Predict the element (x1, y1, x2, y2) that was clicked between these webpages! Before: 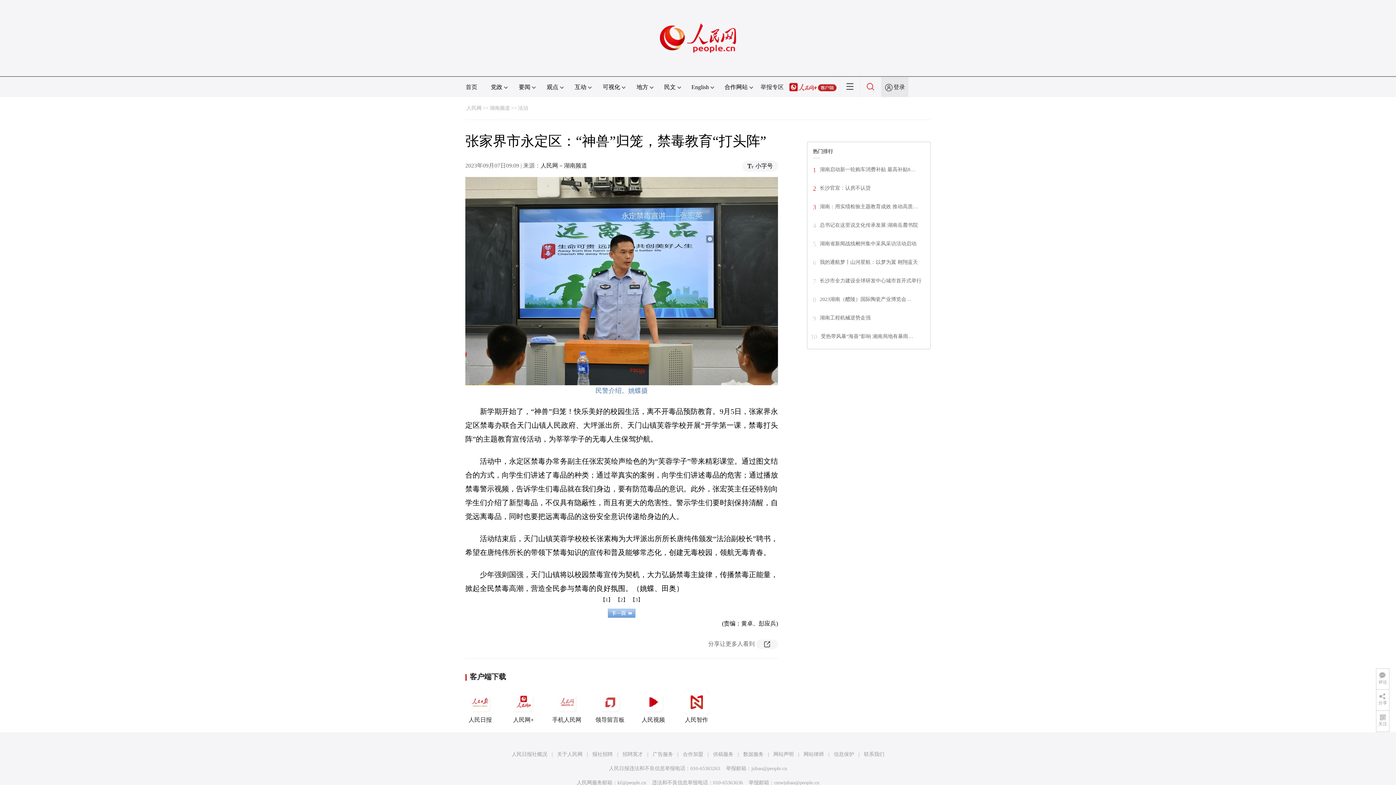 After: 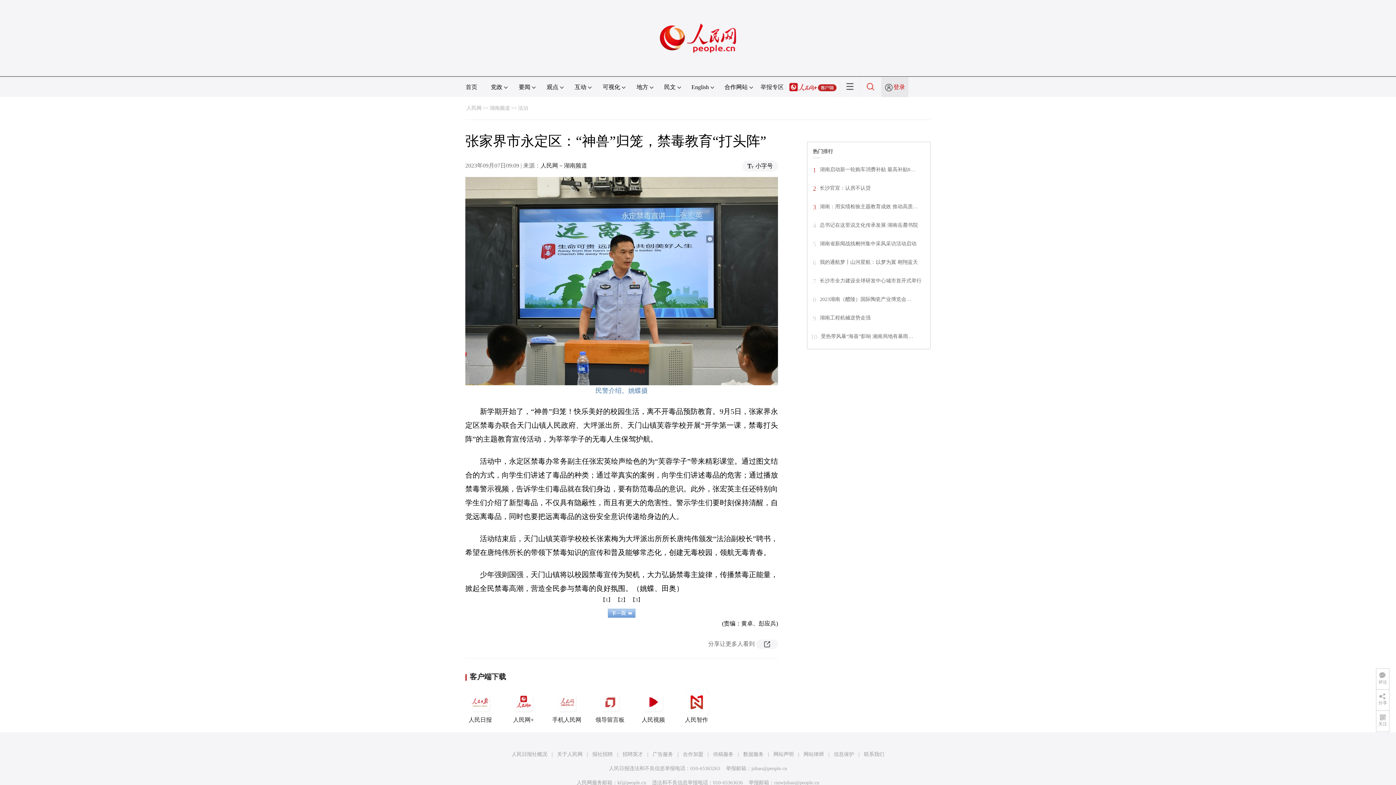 Action: label: 登录 bbox: (893, 84, 905, 90)